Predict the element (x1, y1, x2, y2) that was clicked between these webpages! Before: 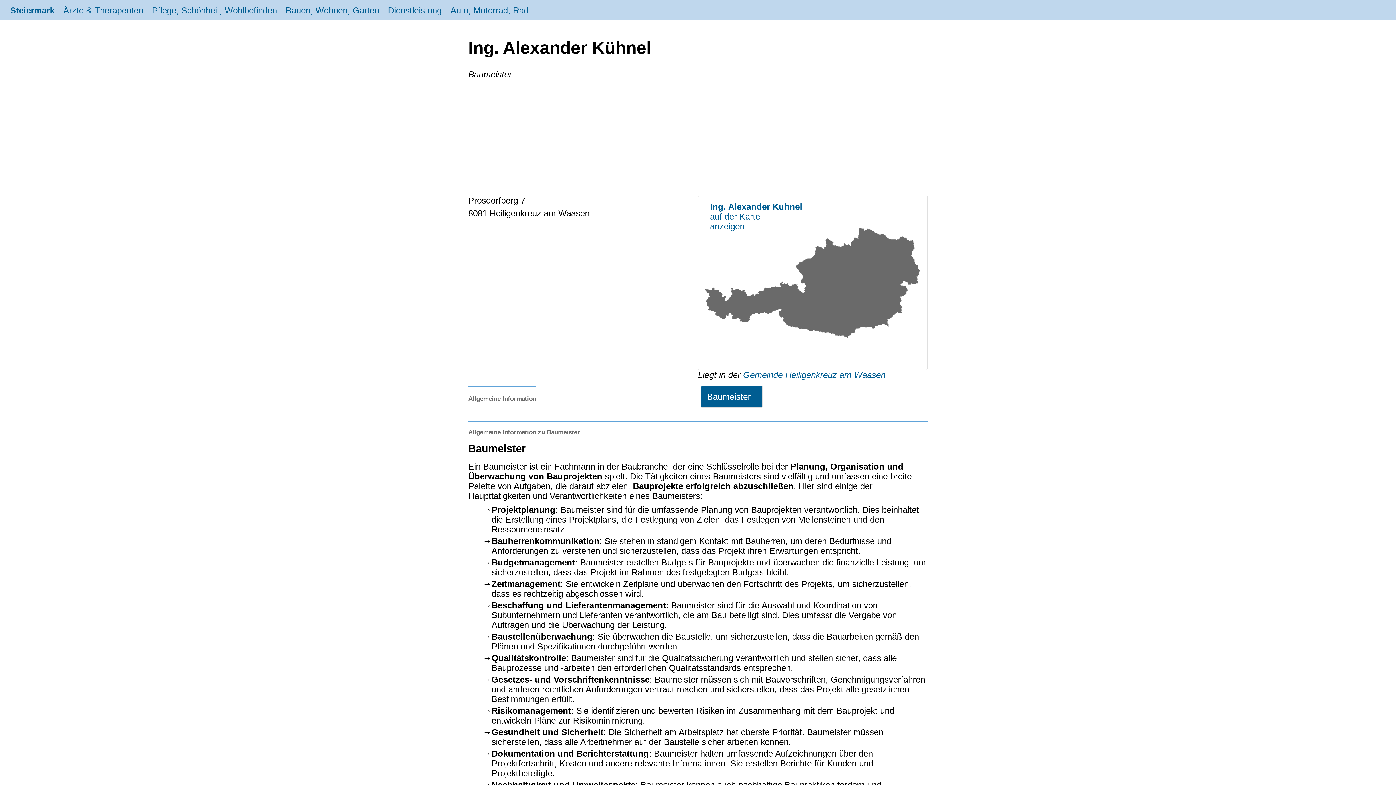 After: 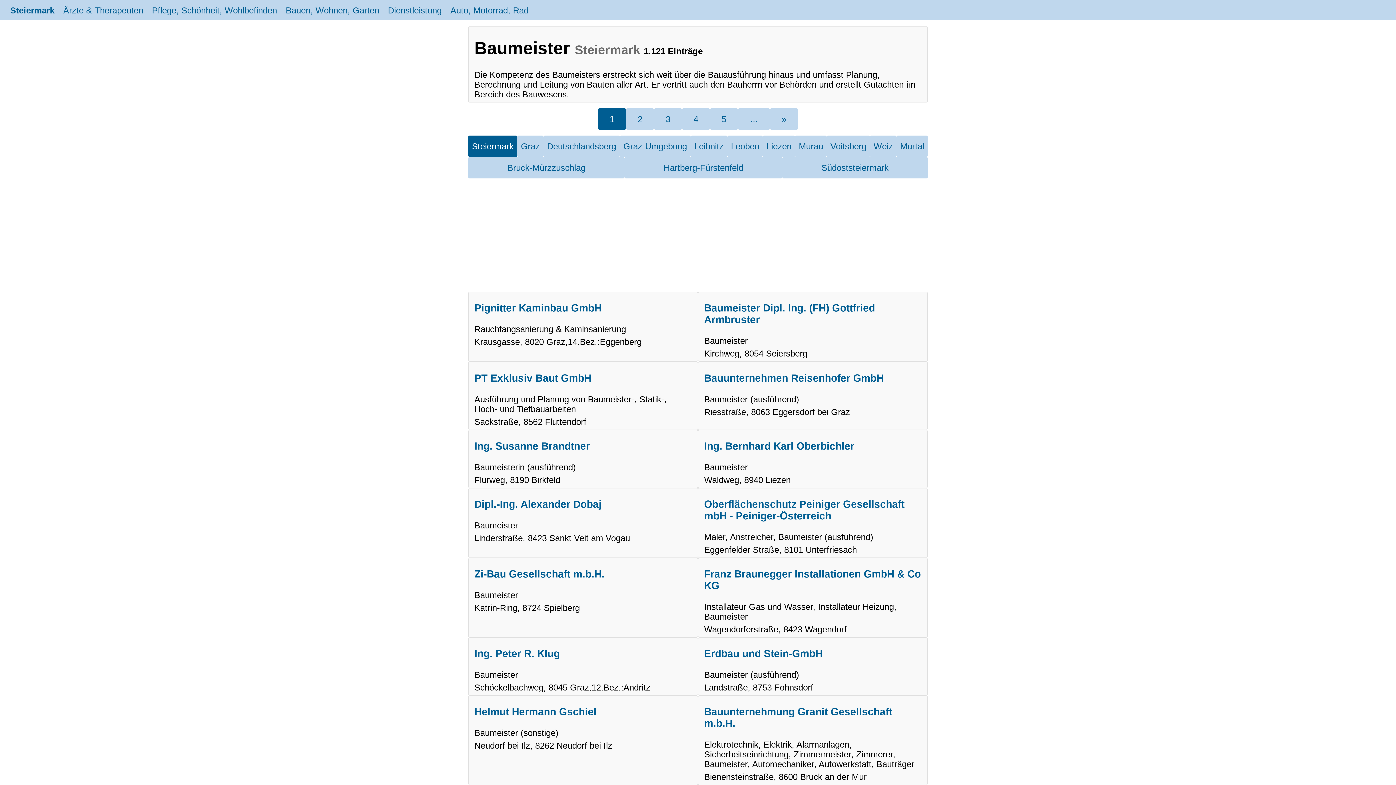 Action: bbox: (701, 385, 762, 408) label: Baumeister